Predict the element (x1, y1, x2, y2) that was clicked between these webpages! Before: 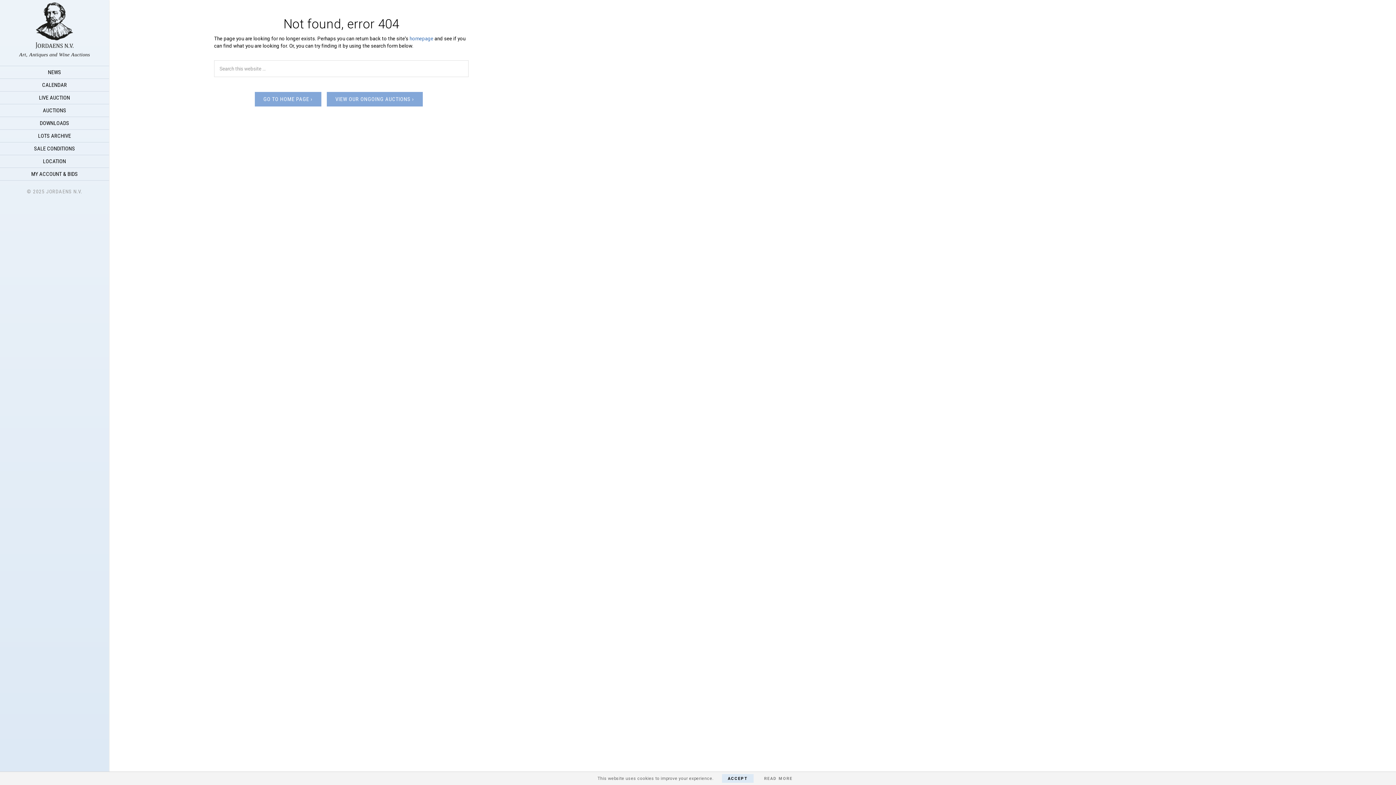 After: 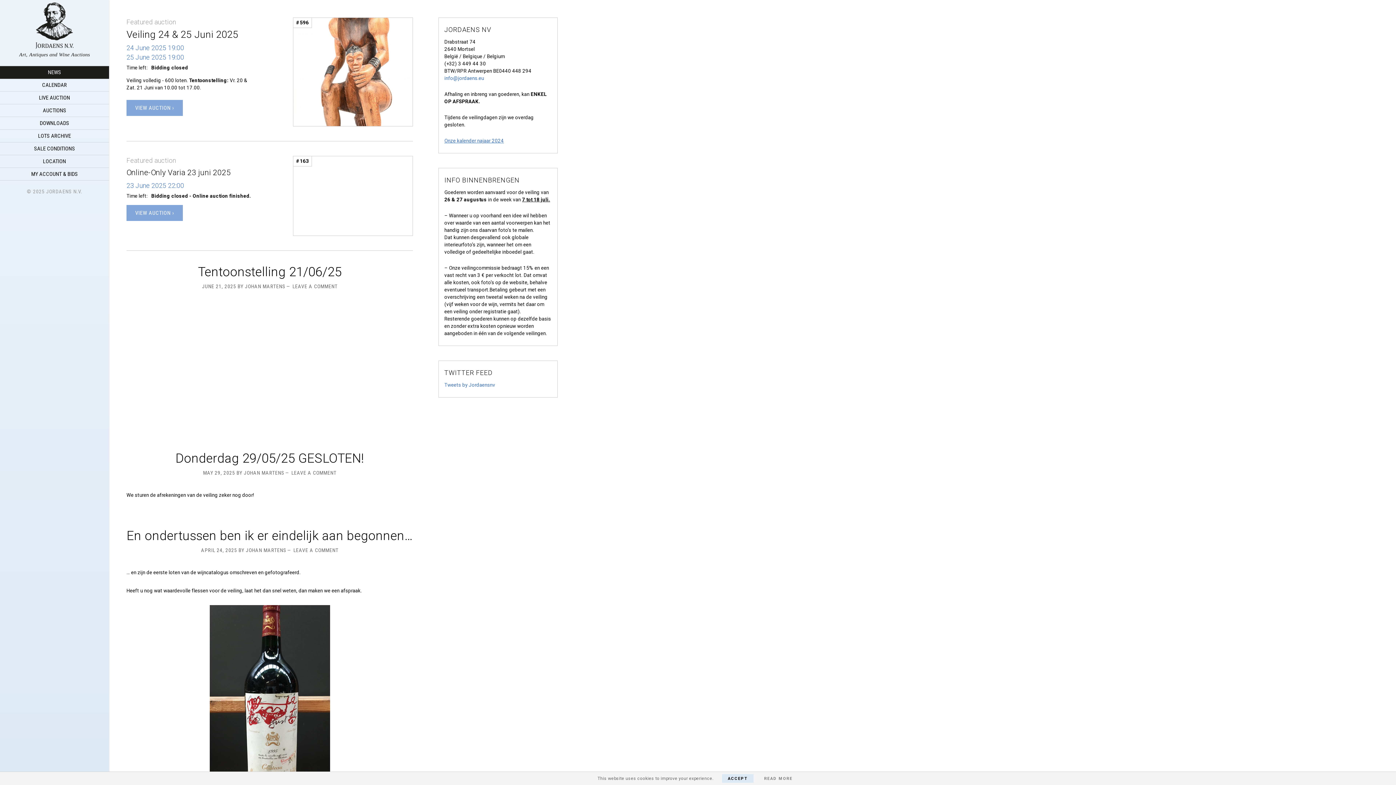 Action: bbox: (409, 35, 433, 41) label: homepage